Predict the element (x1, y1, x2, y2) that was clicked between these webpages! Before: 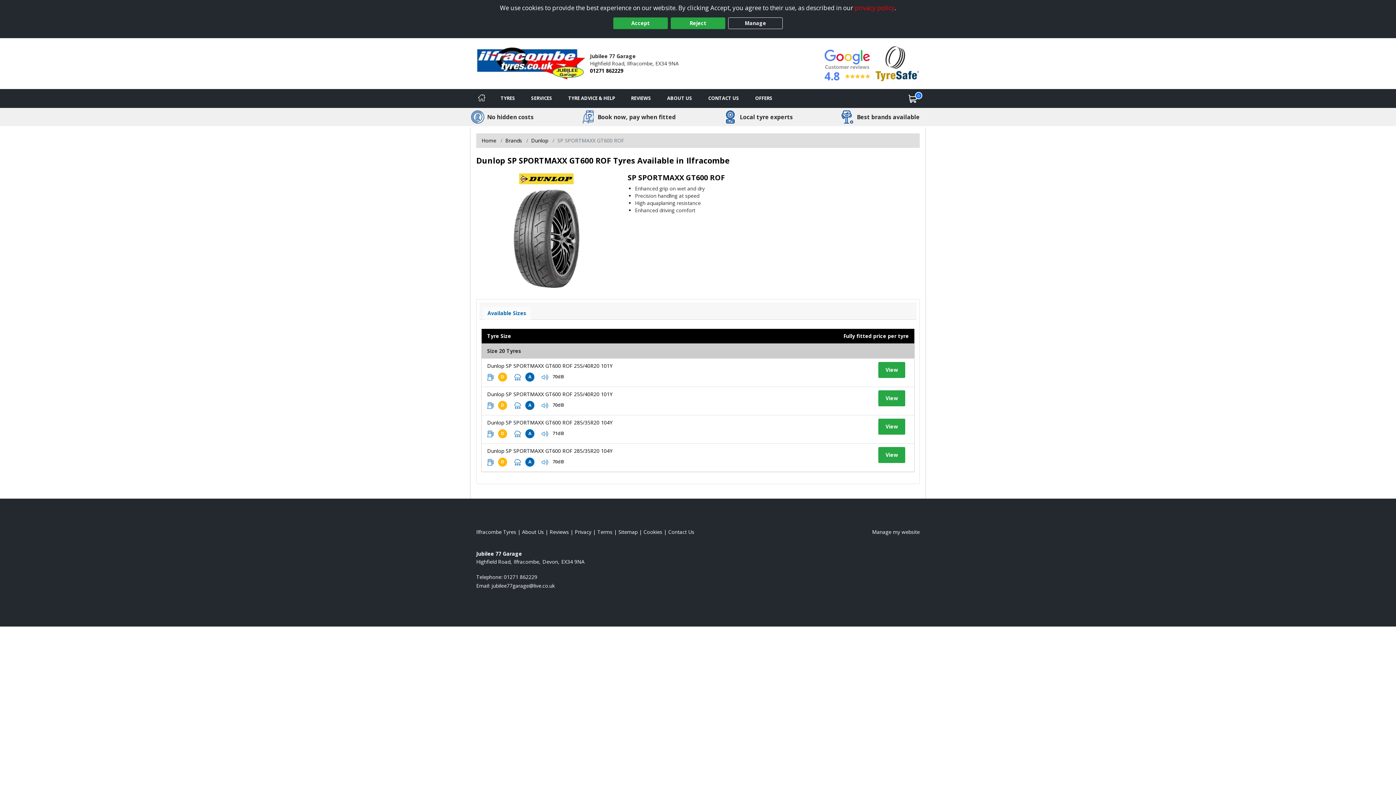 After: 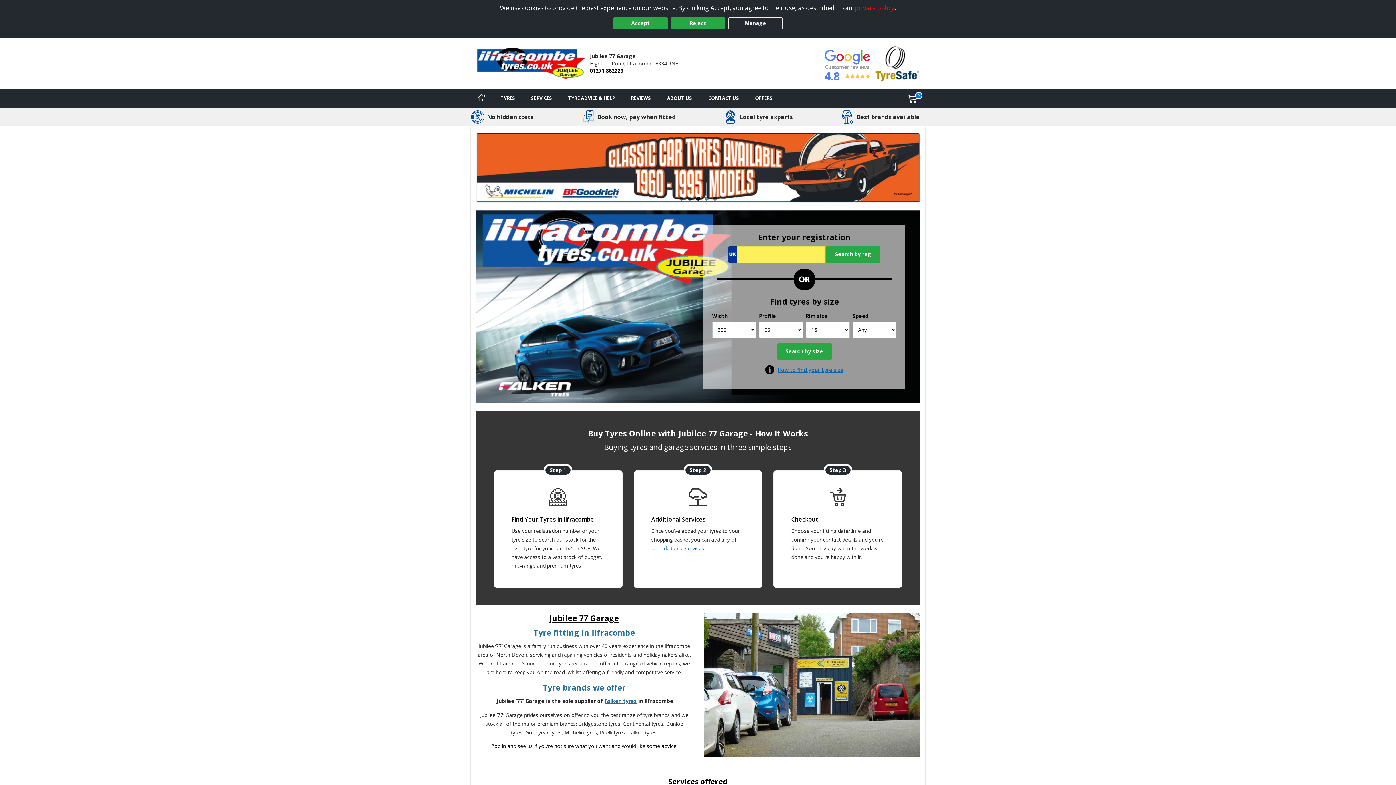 Action: bbox: (481, 137, 496, 143) label: View Home page